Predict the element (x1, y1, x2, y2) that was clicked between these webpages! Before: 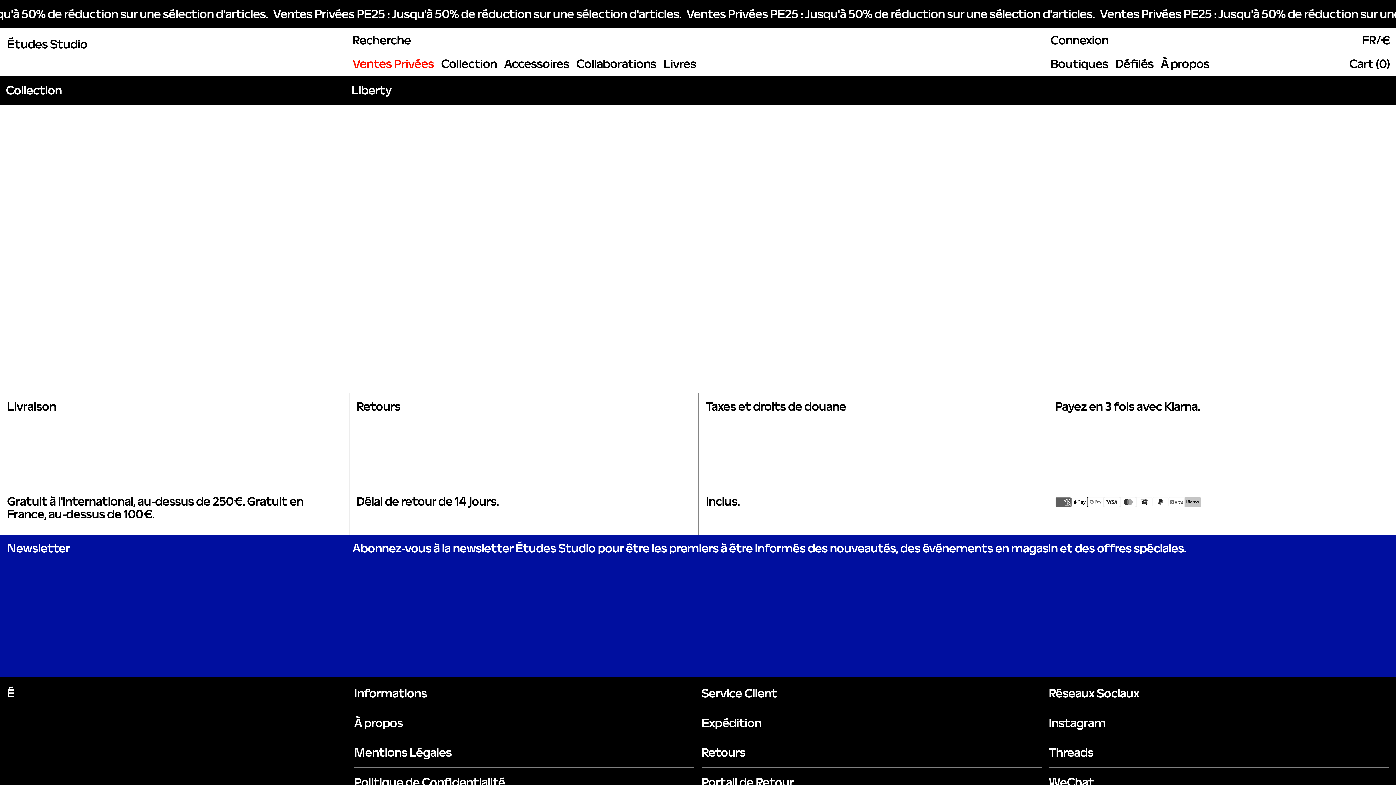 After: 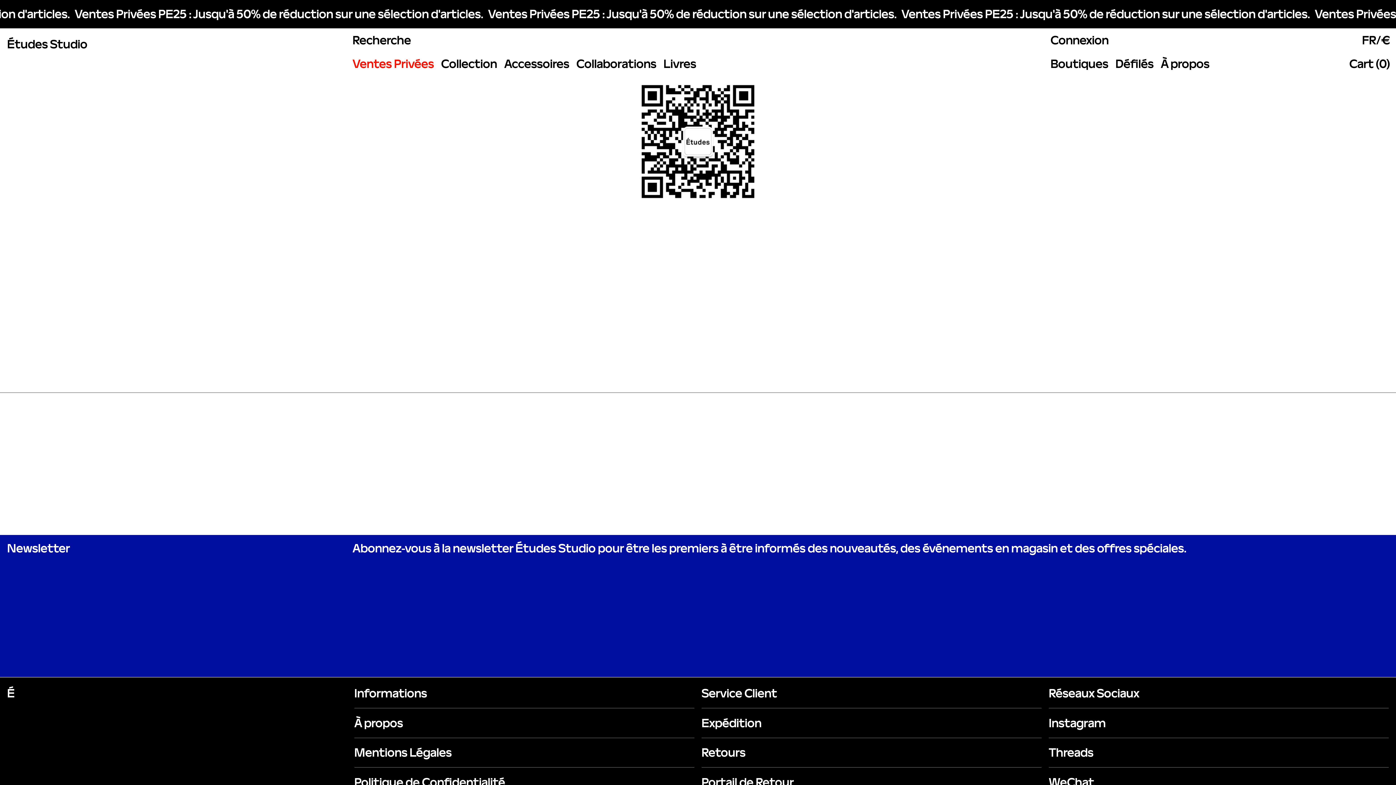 Action: bbox: (1049, 768, 1389, 797) label: WeChat